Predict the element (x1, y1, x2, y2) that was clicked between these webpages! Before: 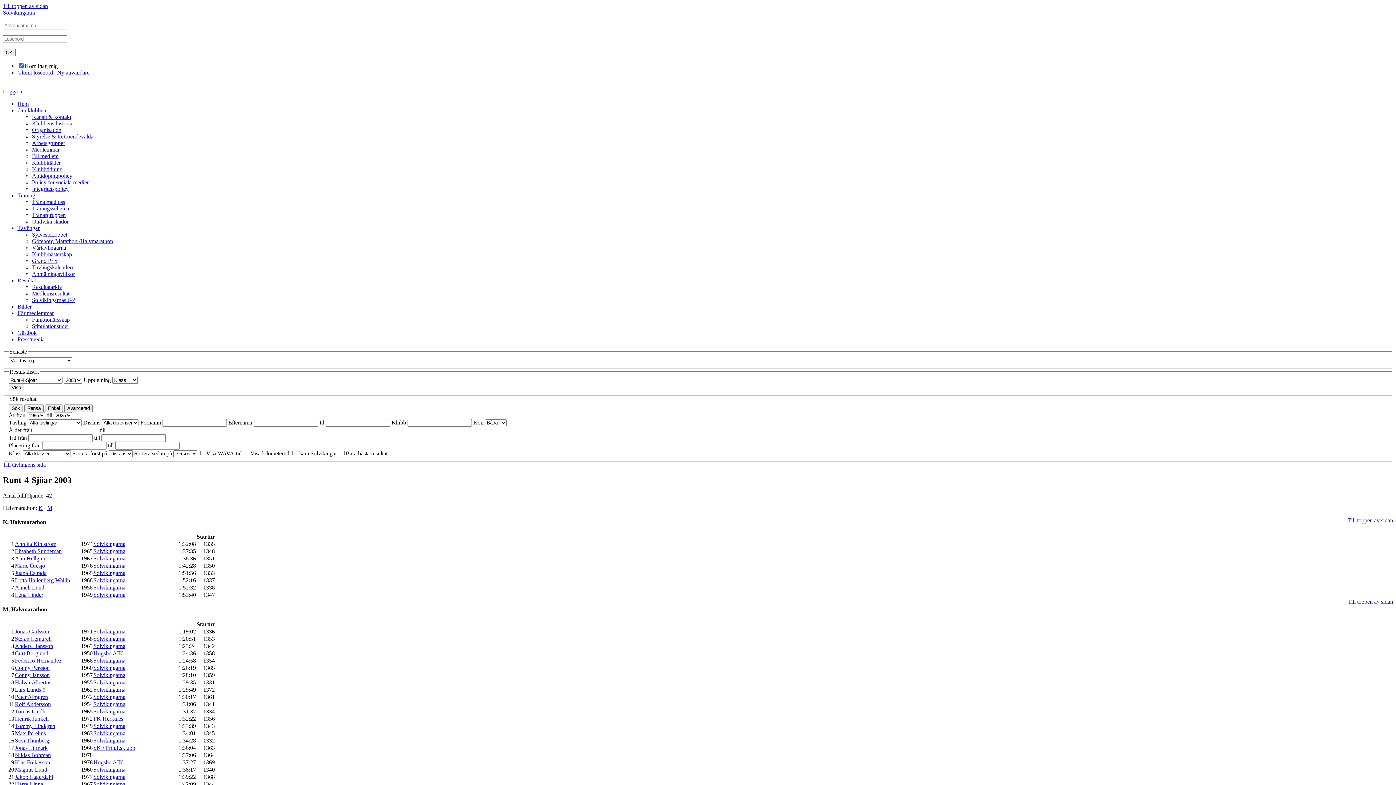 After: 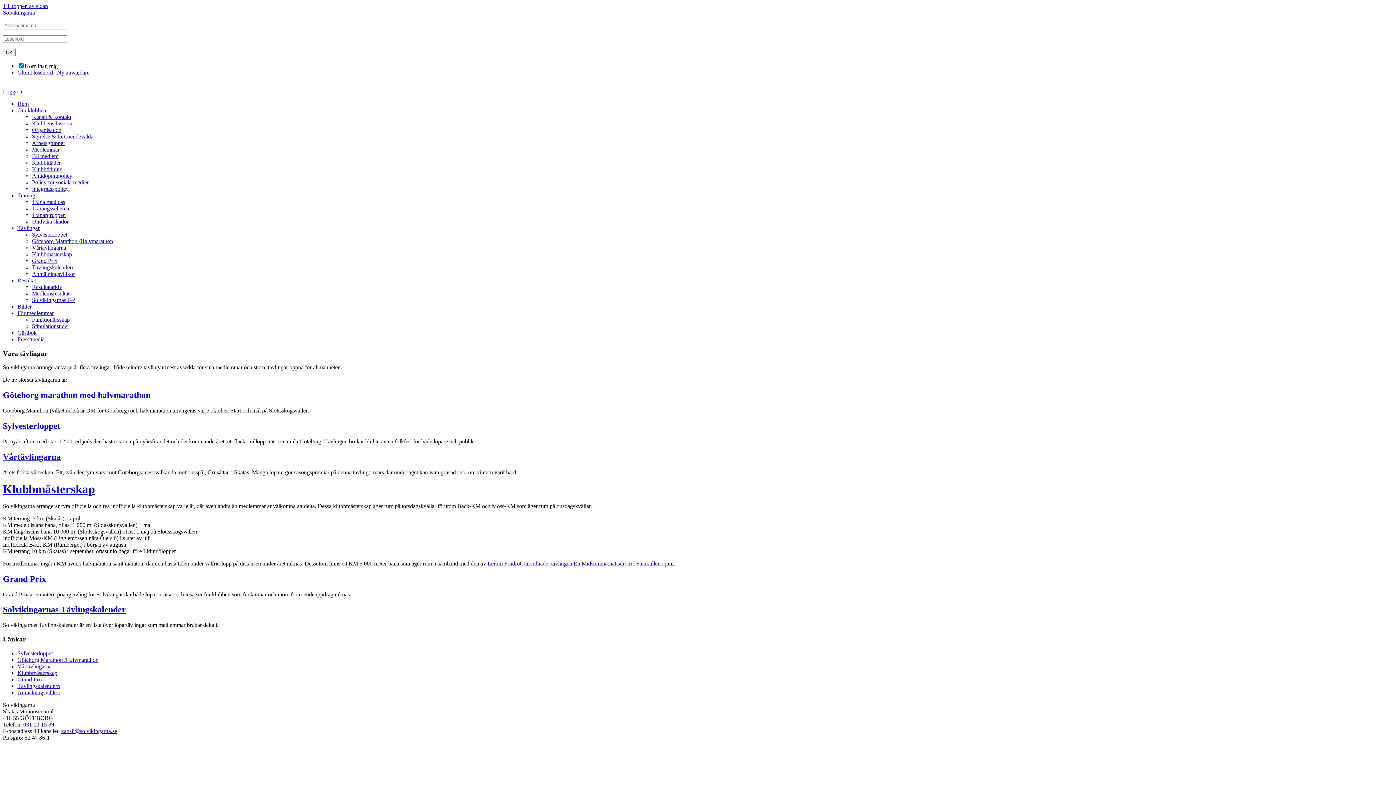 Action: label: Tävlingar bbox: (17, 225, 39, 231)